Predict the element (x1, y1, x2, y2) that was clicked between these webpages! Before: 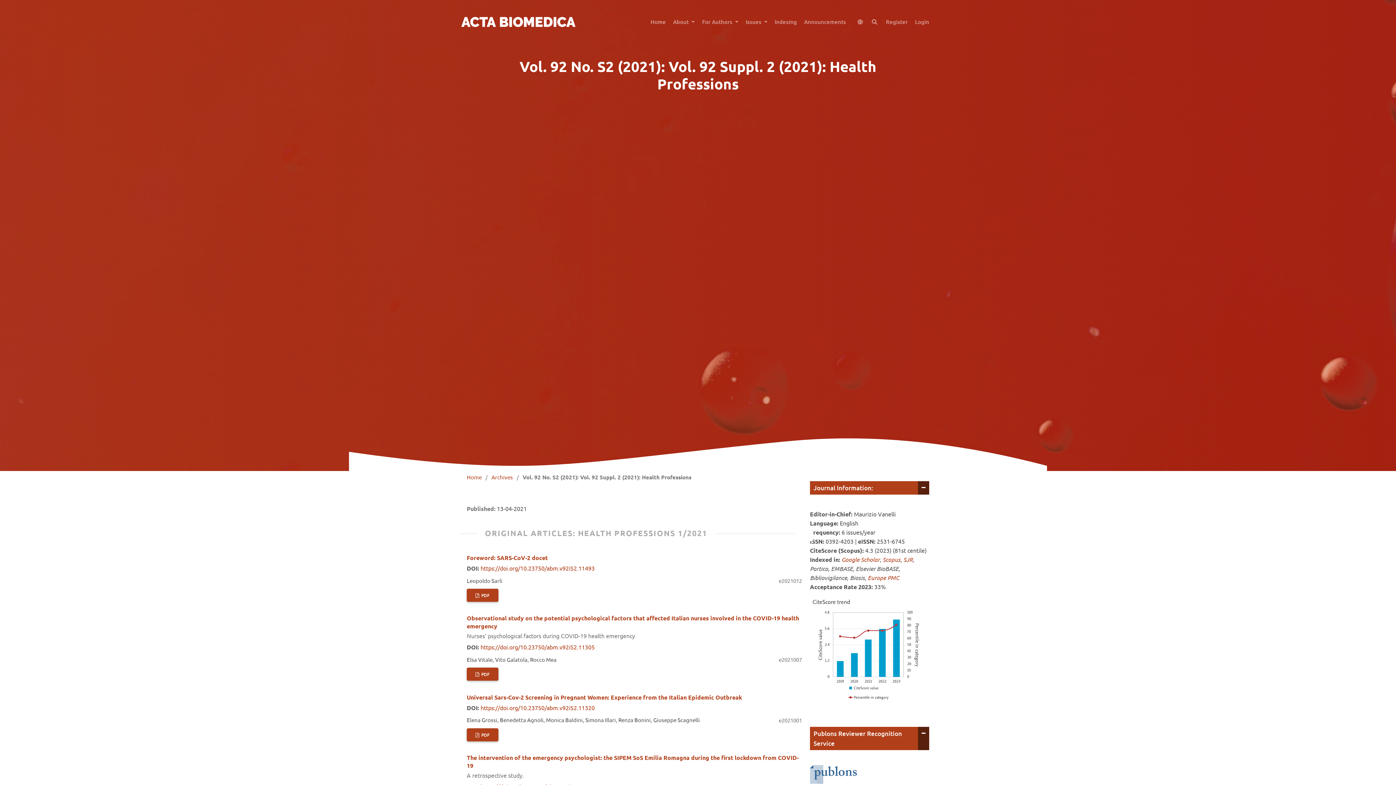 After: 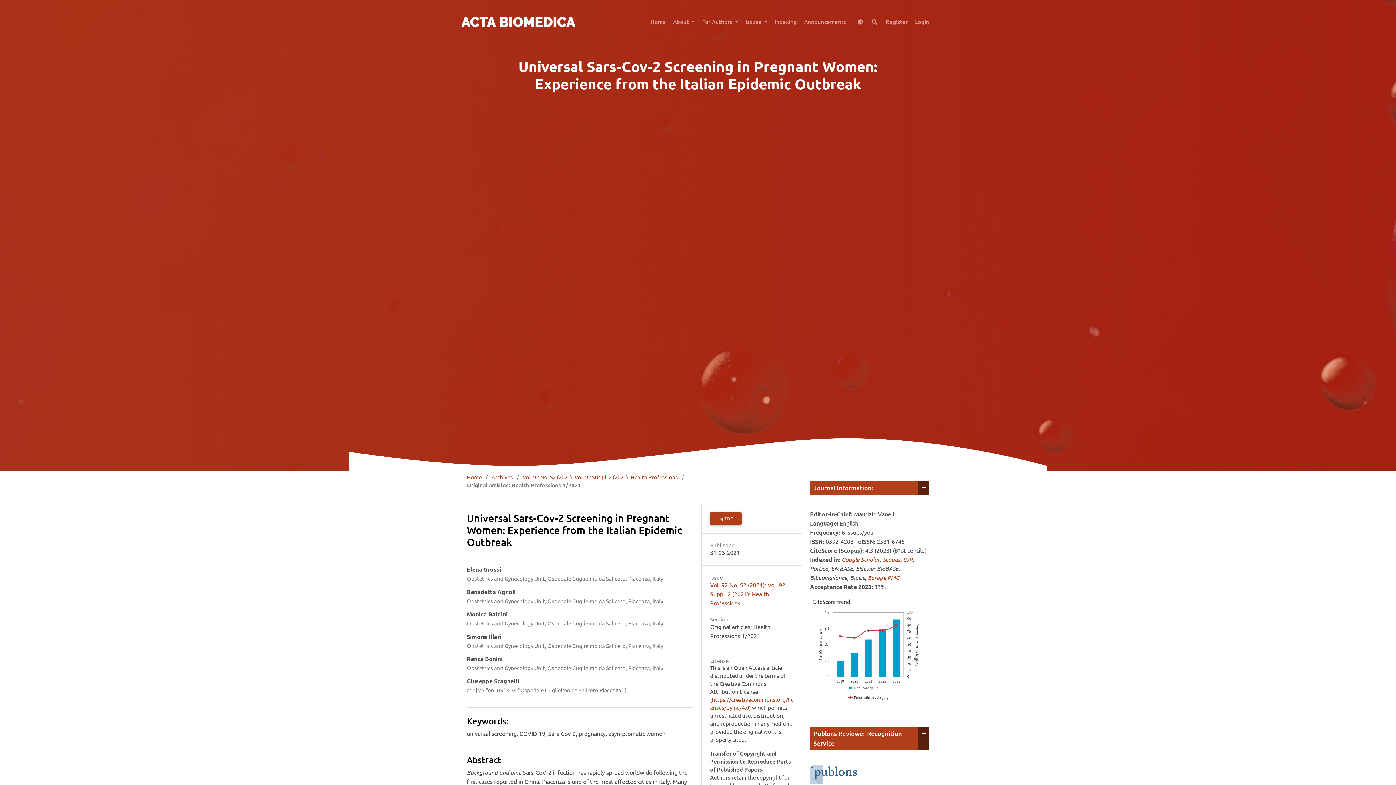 Action: bbox: (480, 704, 594, 711) label: https://doi.org/10.23750/abm.v92iS2.11320